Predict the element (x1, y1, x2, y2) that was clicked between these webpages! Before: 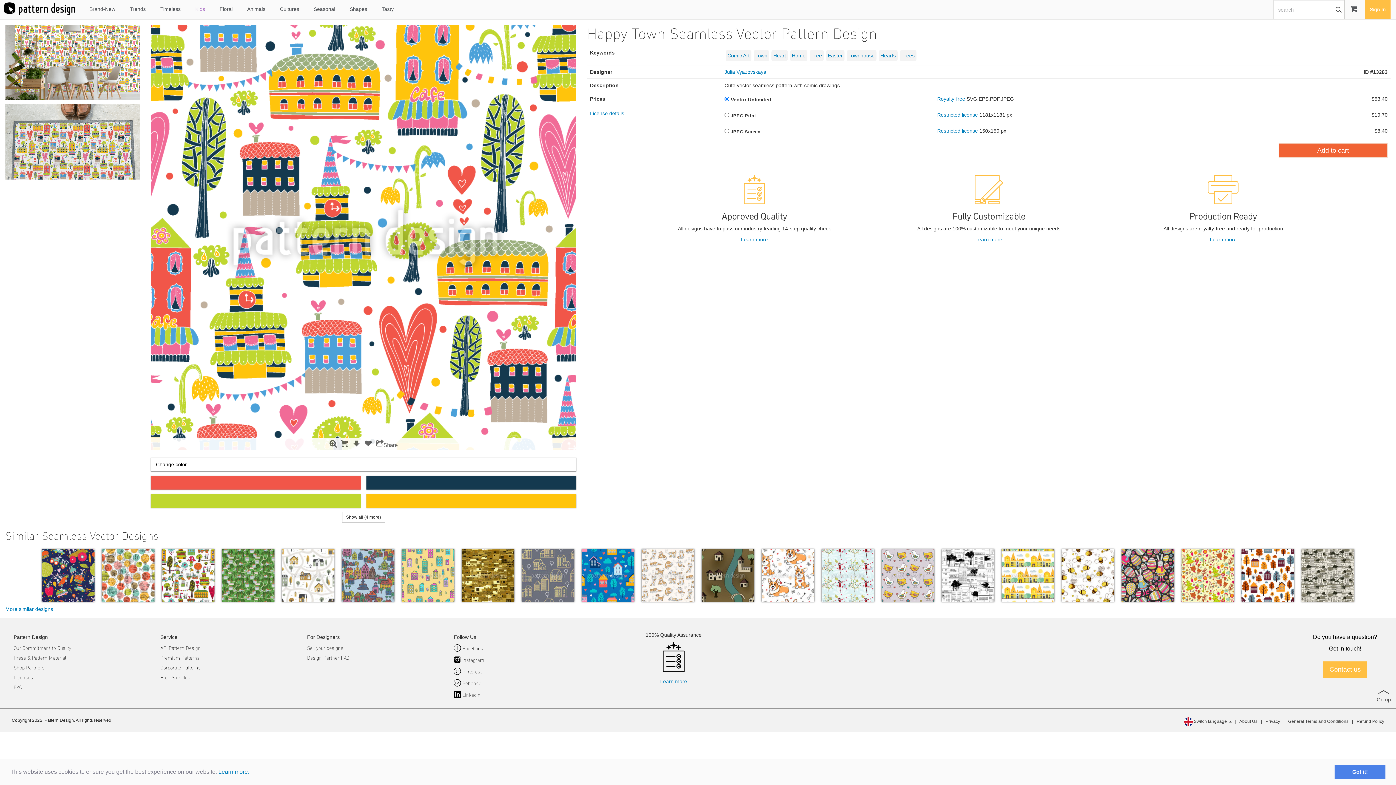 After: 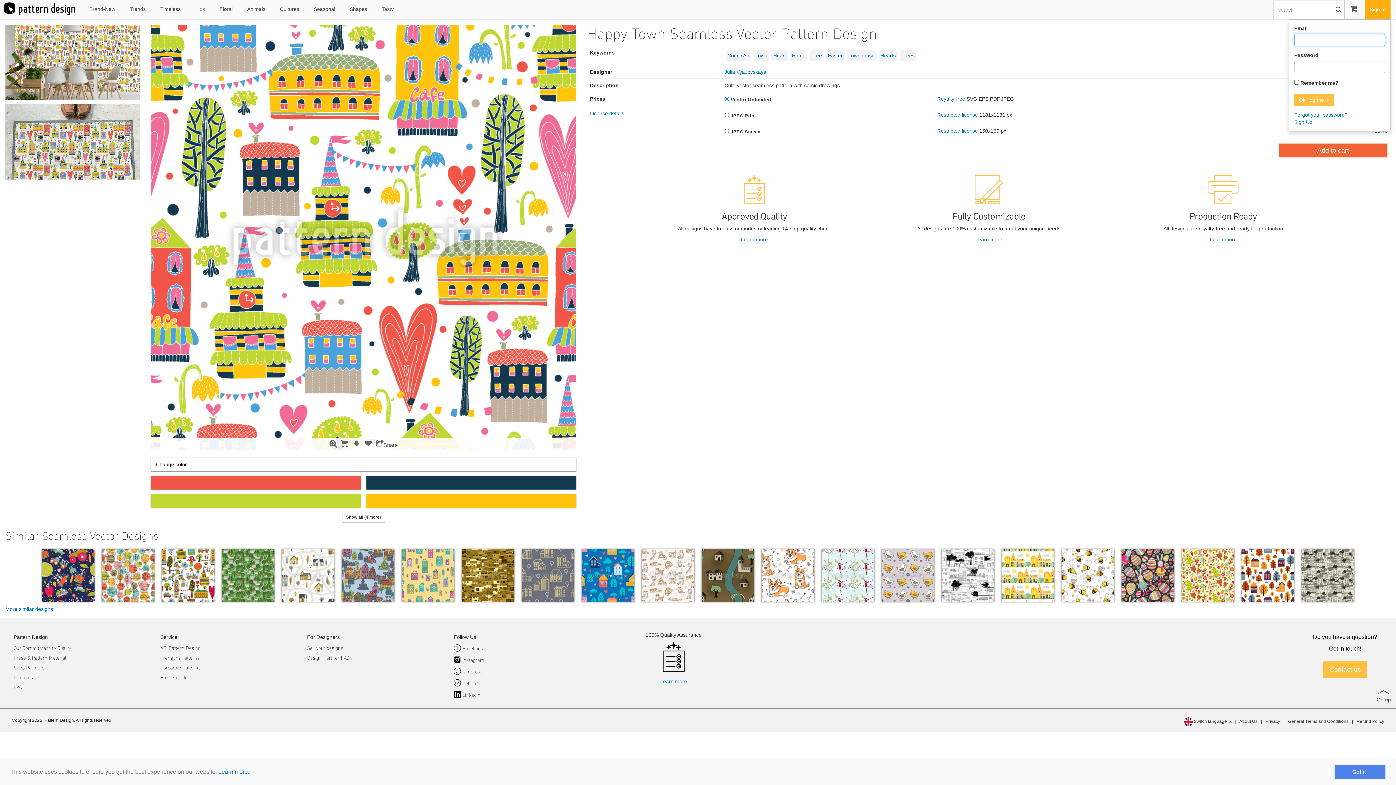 Action: bbox: (1365, 0, 1390, 19) label: Sign In